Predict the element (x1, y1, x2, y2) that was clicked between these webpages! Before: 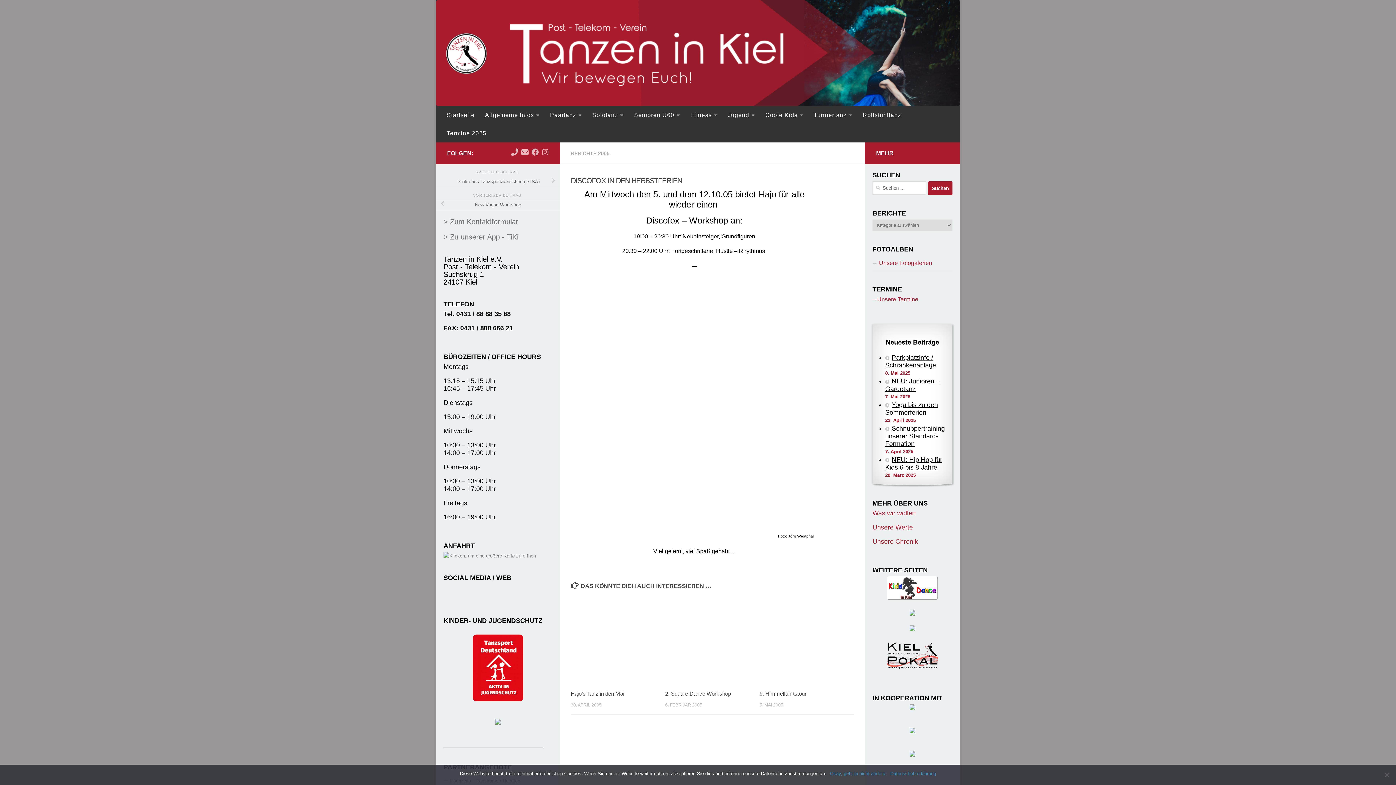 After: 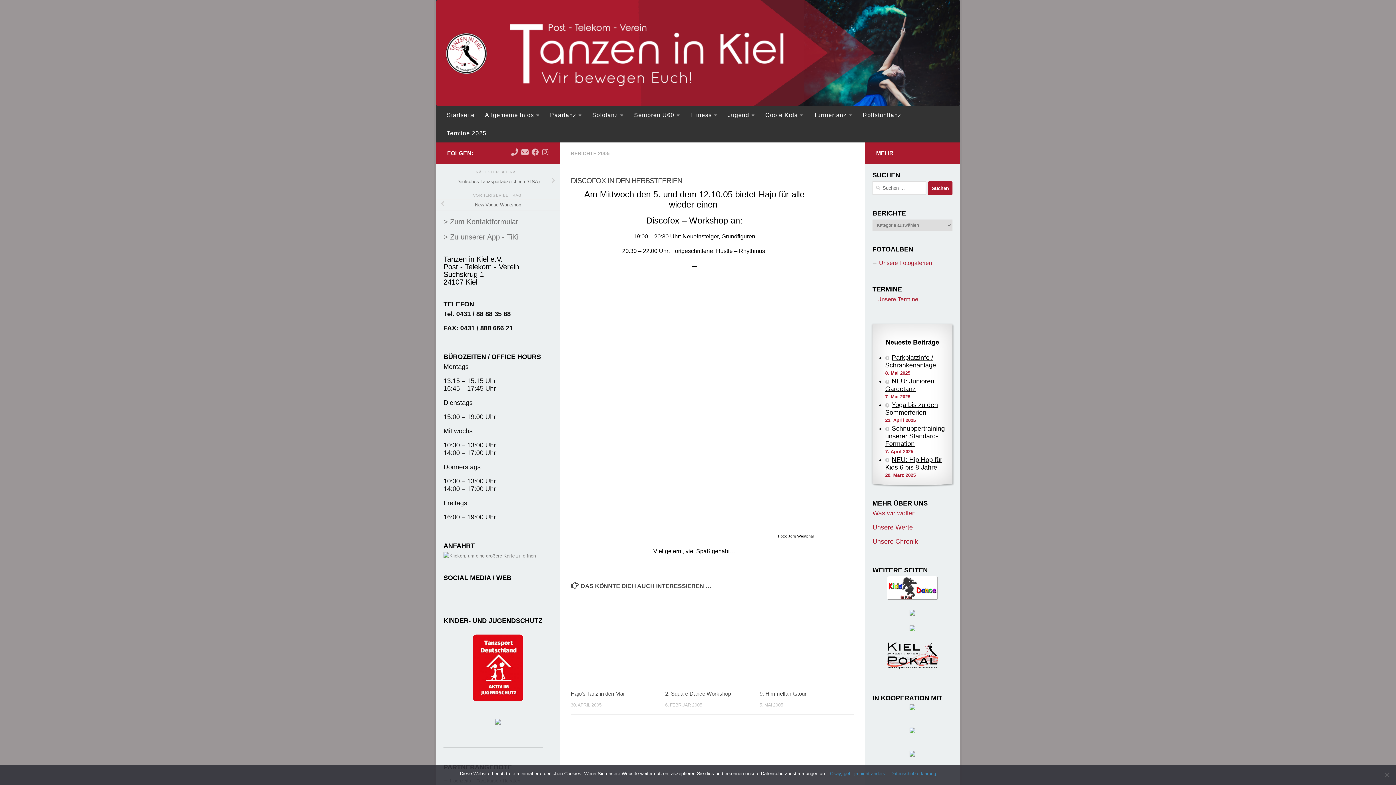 Action: bbox: (887, 666, 938, 671)